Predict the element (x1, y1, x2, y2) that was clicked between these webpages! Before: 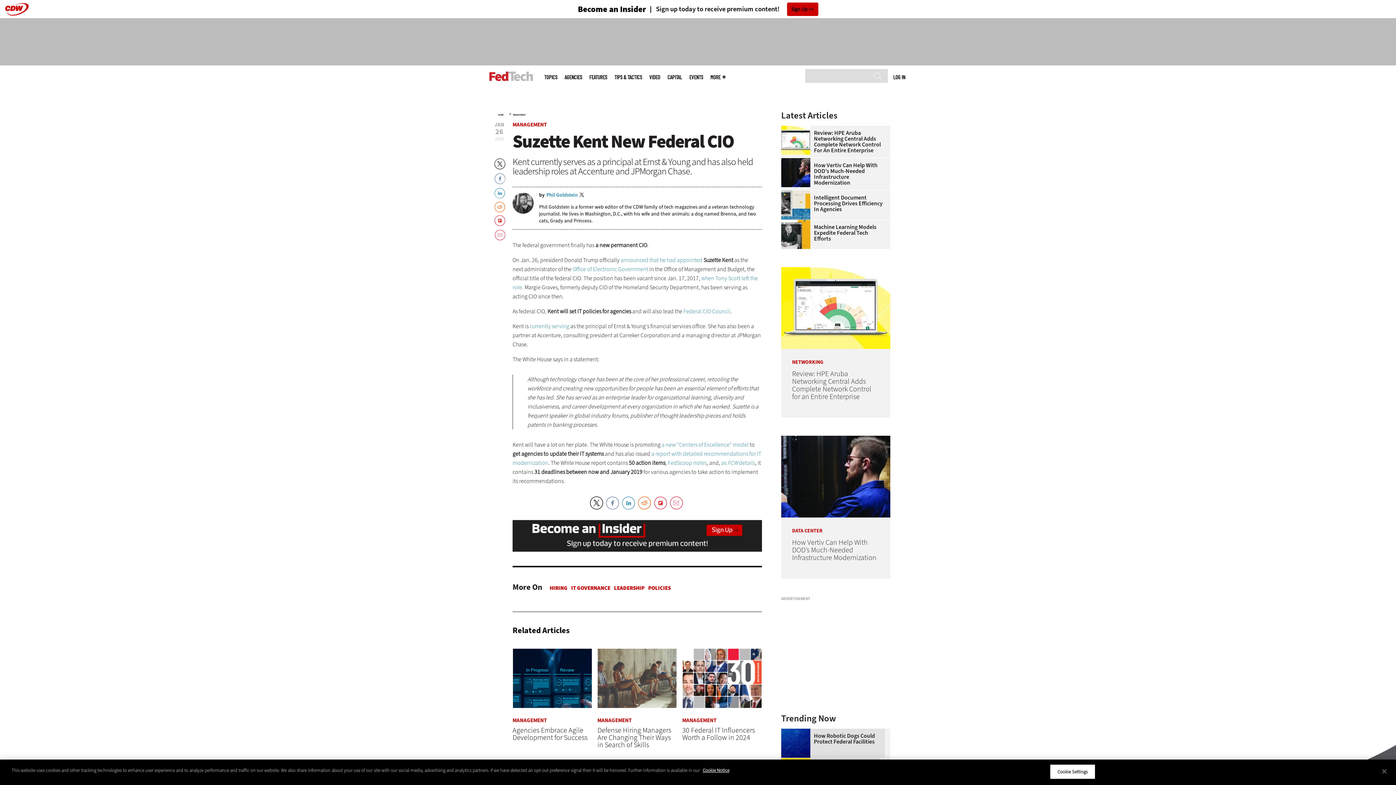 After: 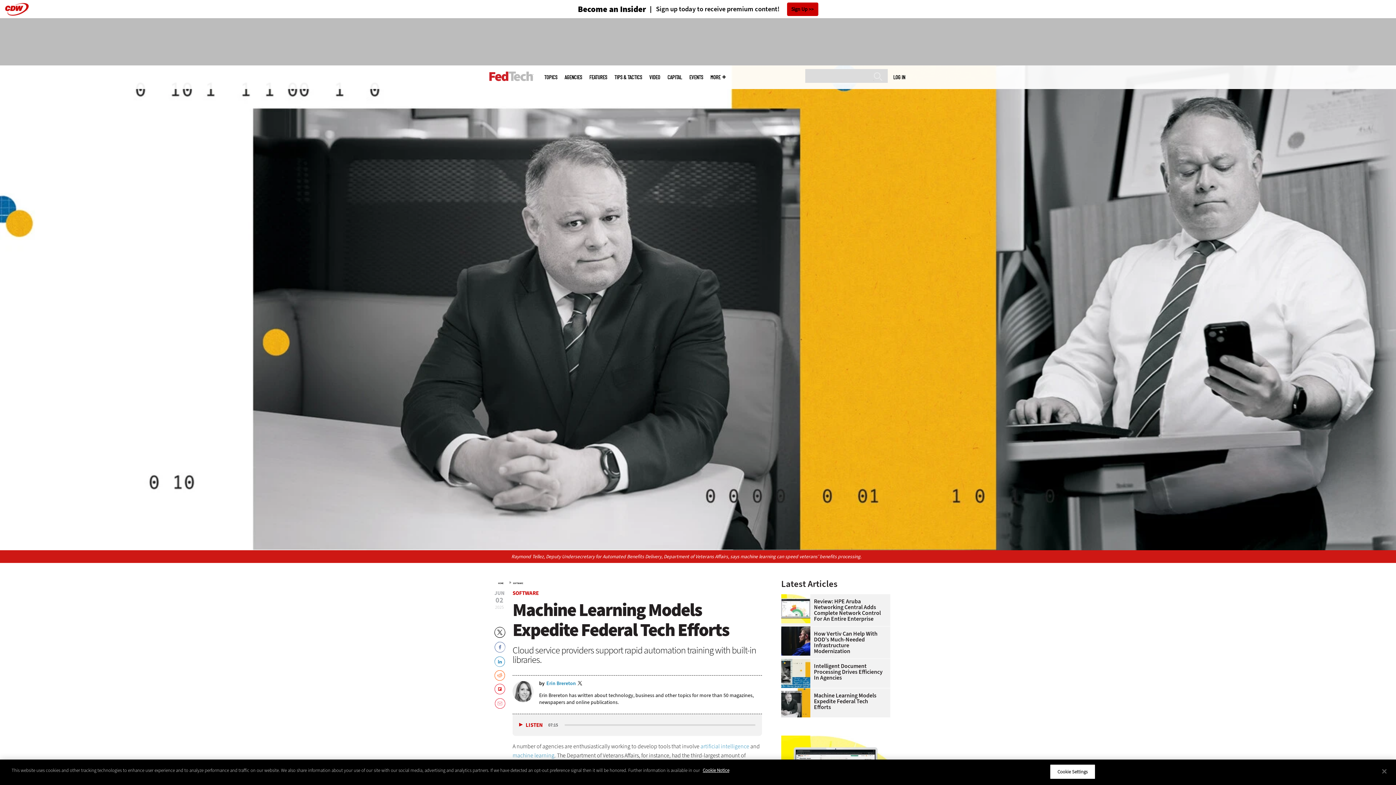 Action: label: 
 bbox: (781, 220, 814, 225)